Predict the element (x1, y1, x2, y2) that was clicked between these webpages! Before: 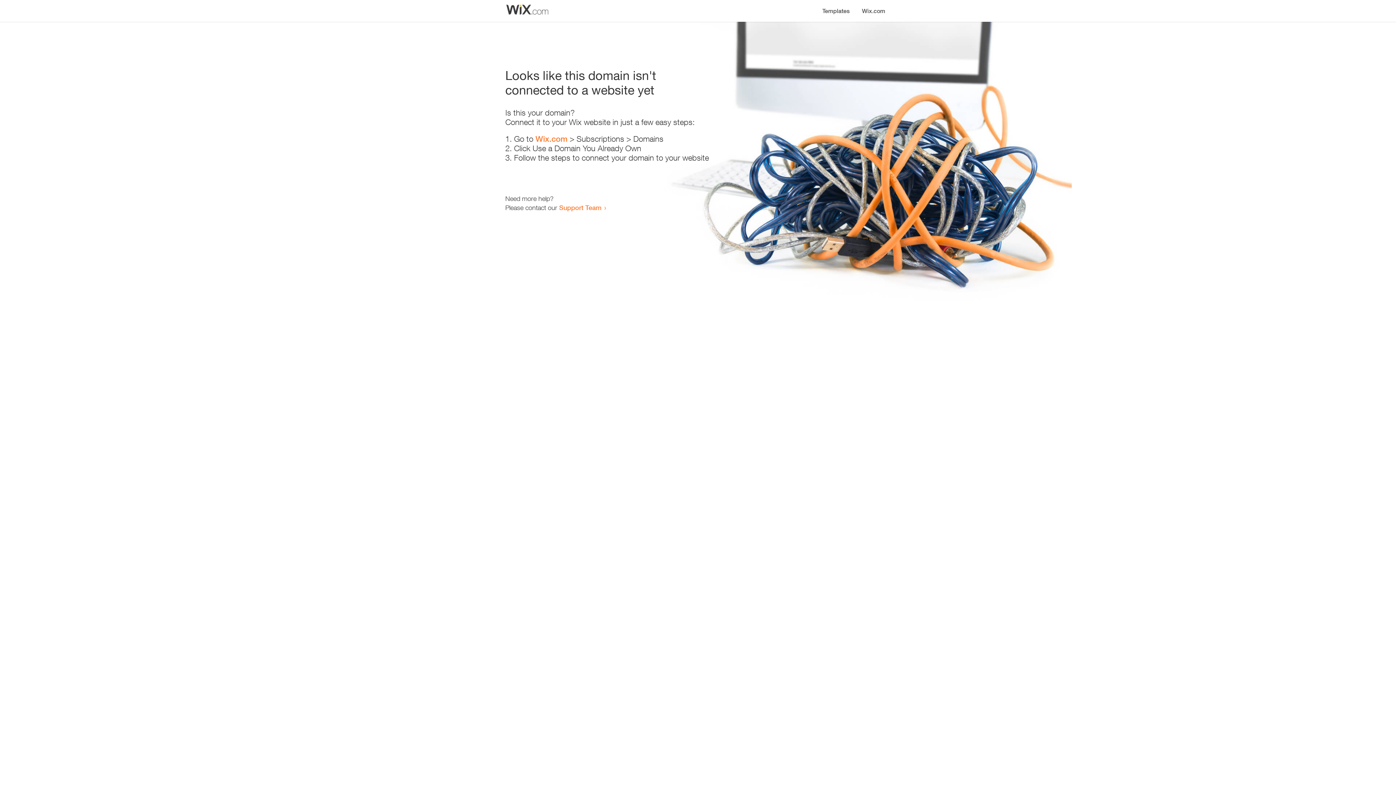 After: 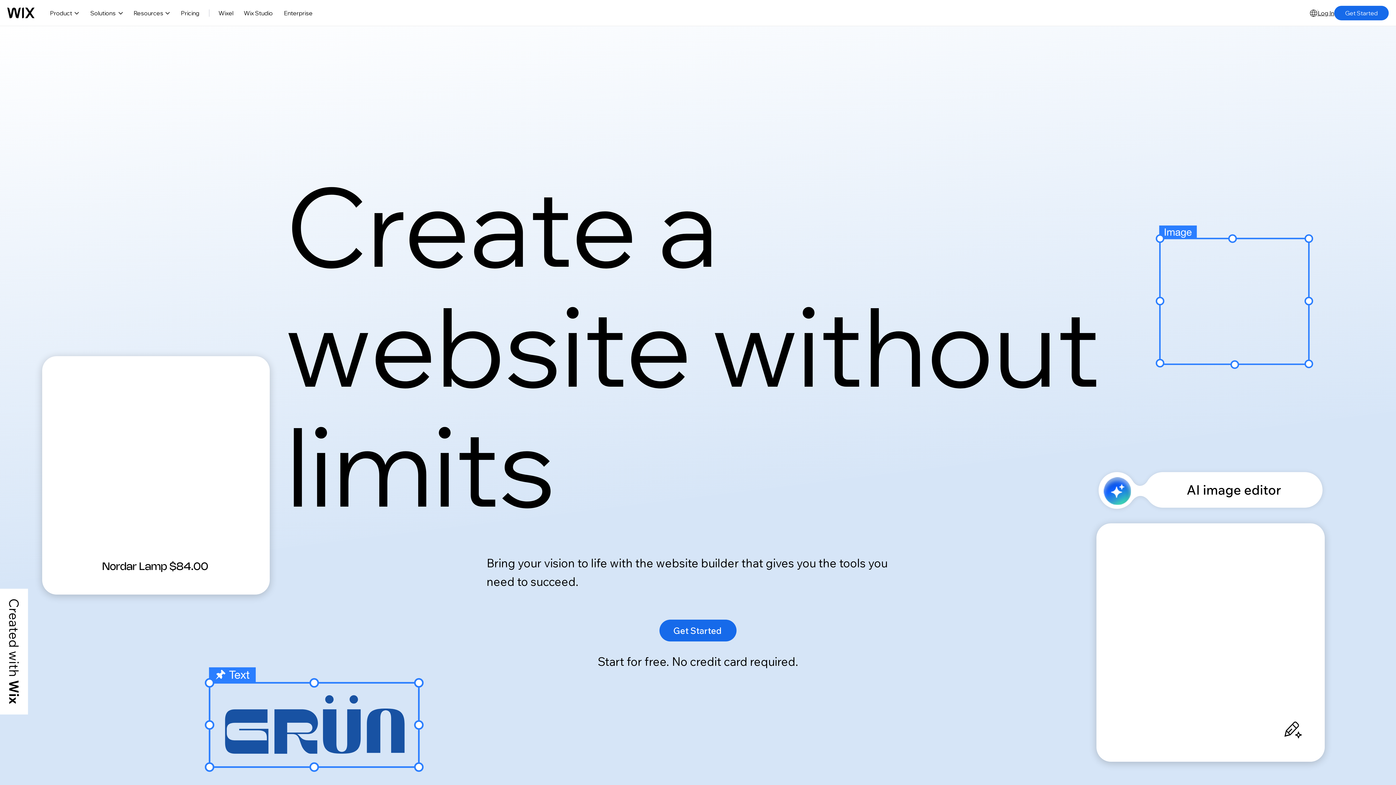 Action: bbox: (535, 134, 567, 143) label: Wix.com